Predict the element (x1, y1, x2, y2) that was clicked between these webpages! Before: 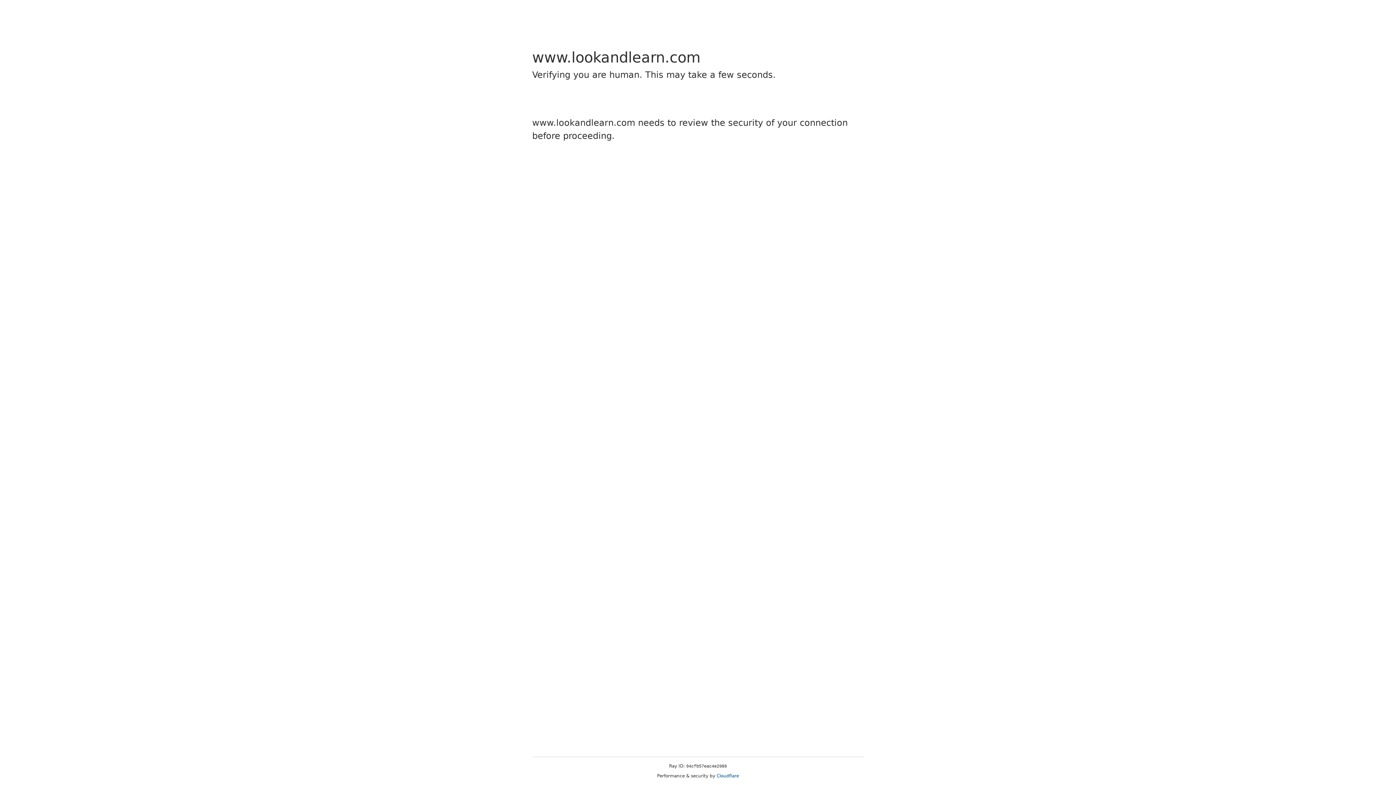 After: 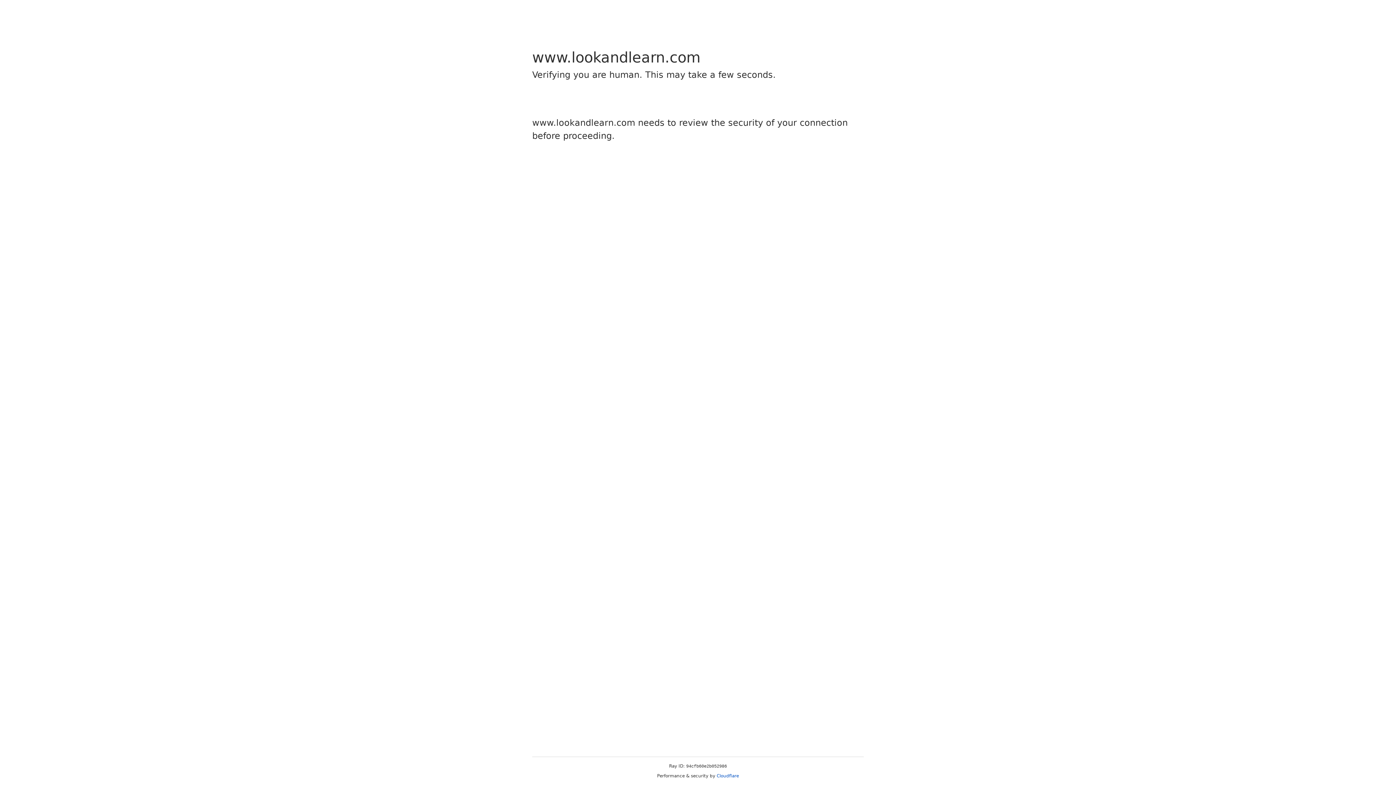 Action: bbox: (716, 773, 739, 778) label: Cloudflare